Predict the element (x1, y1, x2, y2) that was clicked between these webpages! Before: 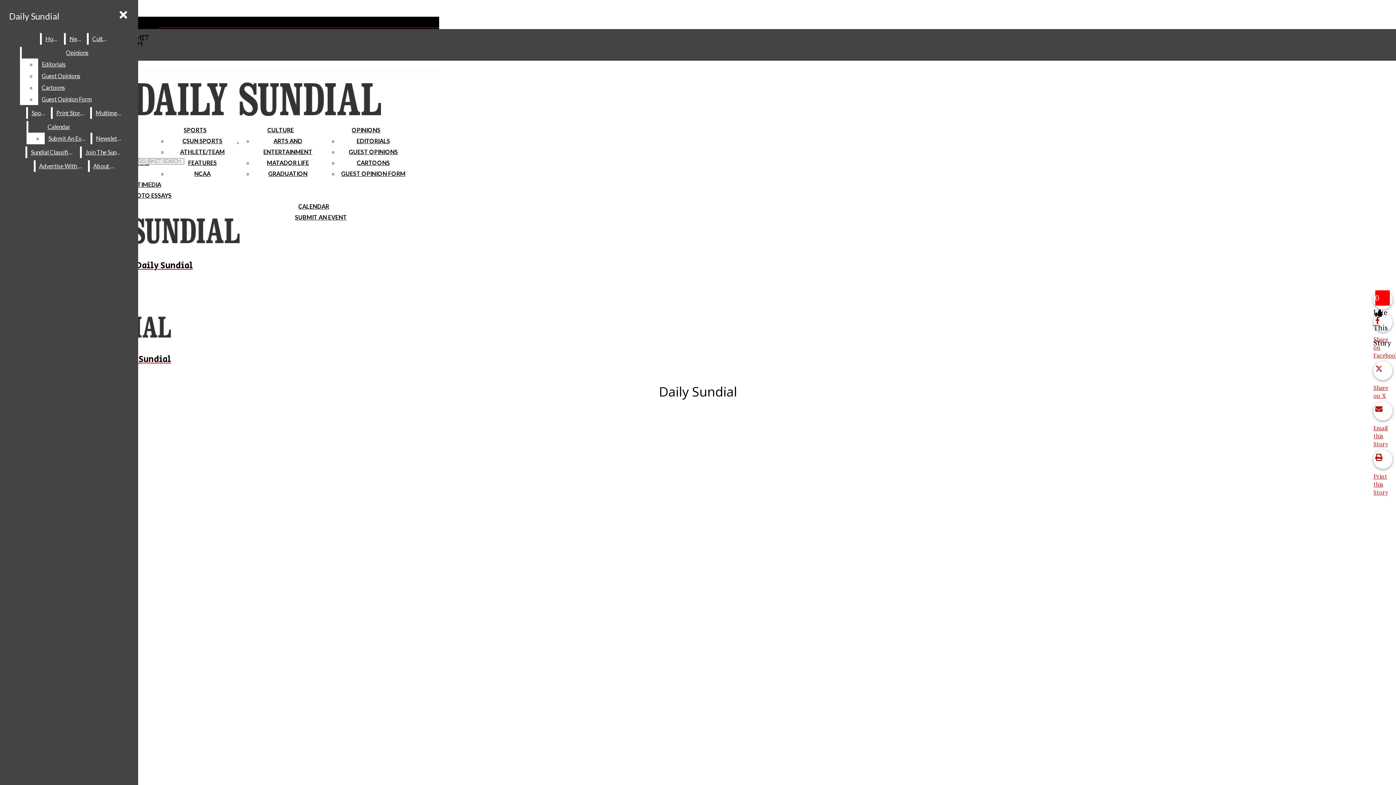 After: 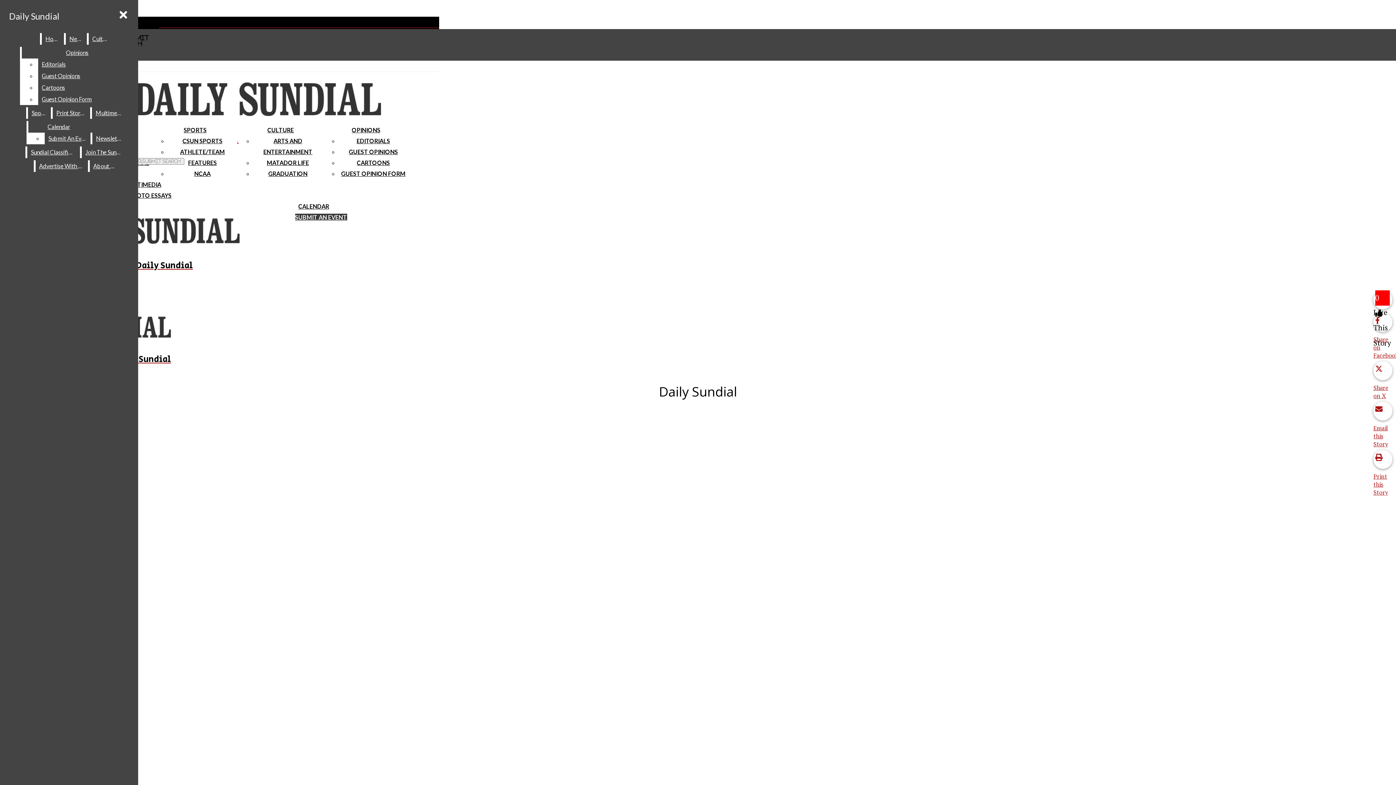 Action: bbox: (295, 213, 347, 220) label: SUBMIT AN EVENT